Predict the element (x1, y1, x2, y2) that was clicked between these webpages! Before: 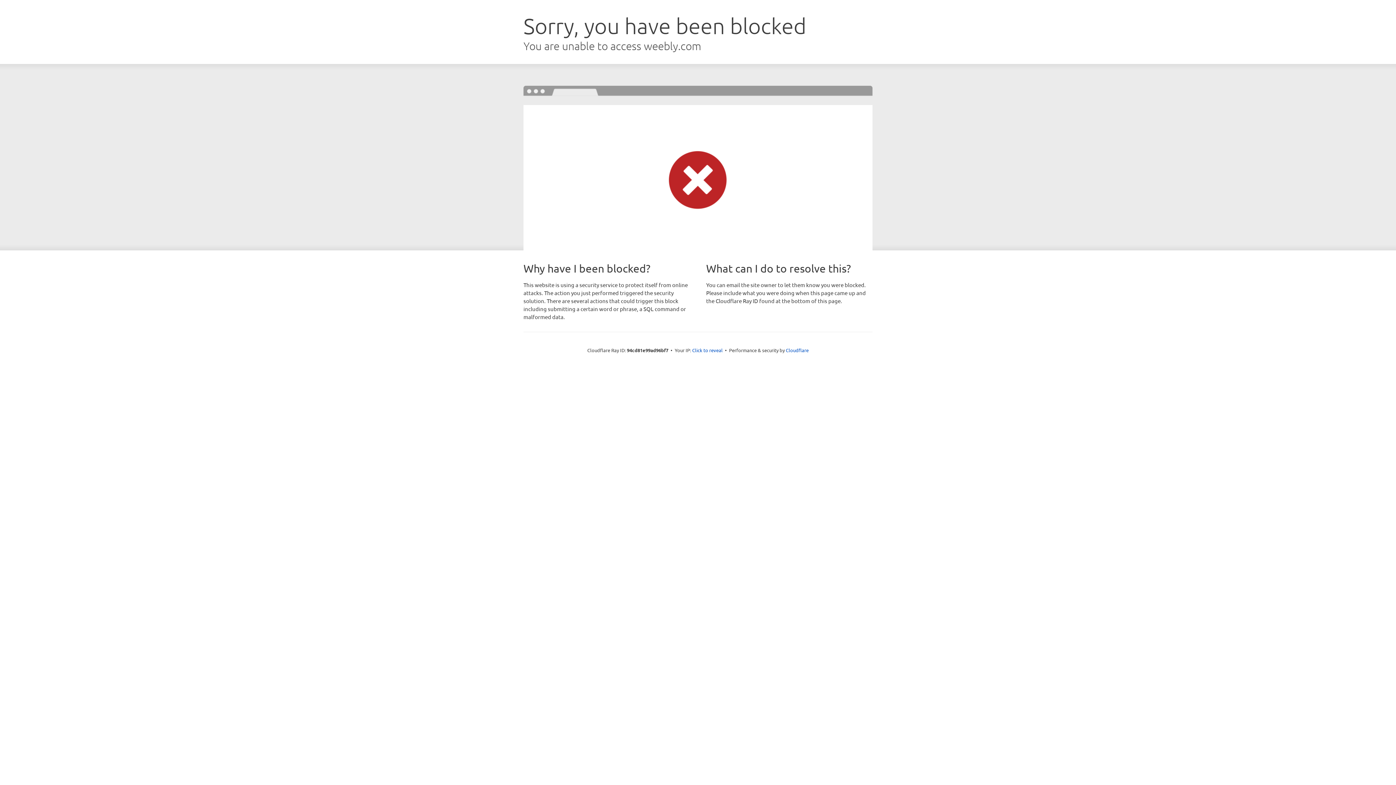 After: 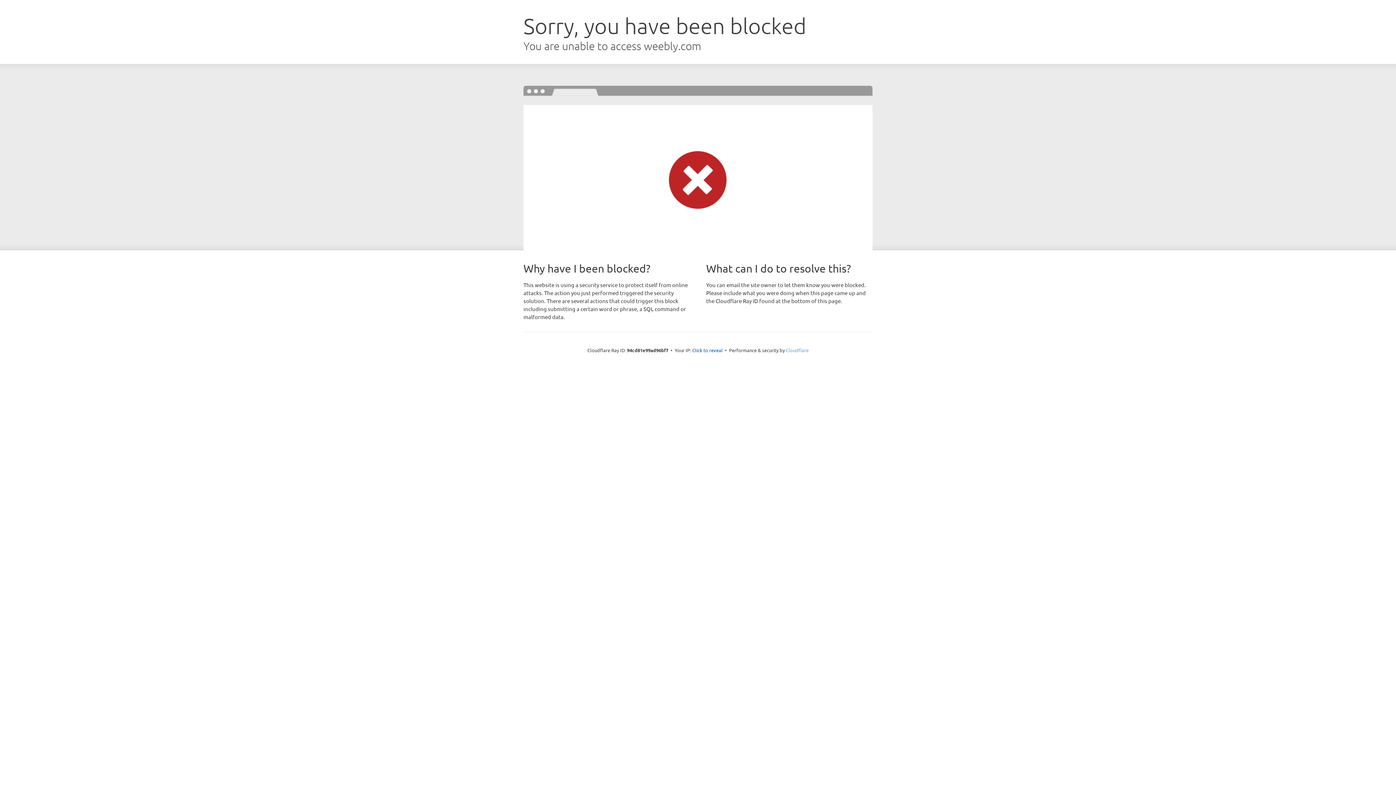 Action: label: Cloudflare bbox: (786, 347, 808, 353)